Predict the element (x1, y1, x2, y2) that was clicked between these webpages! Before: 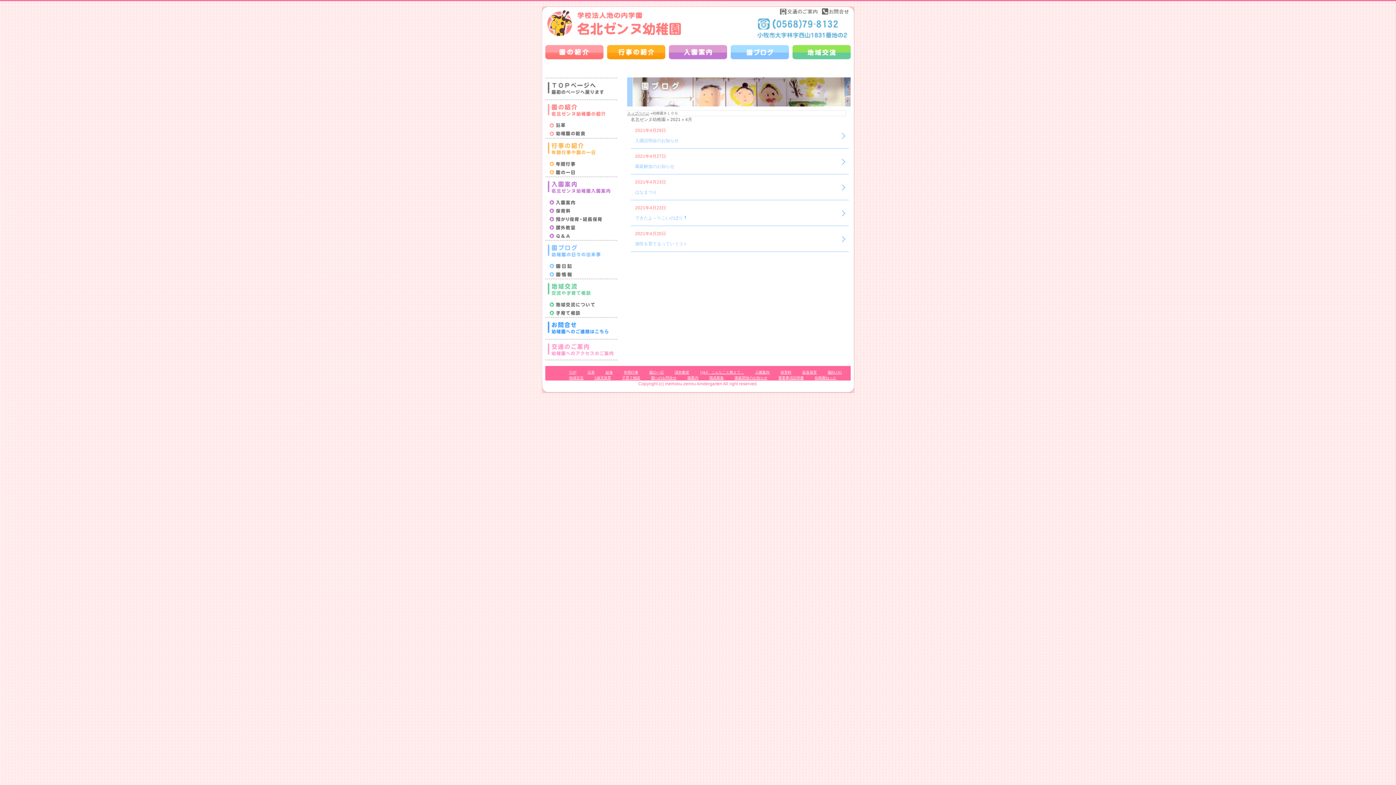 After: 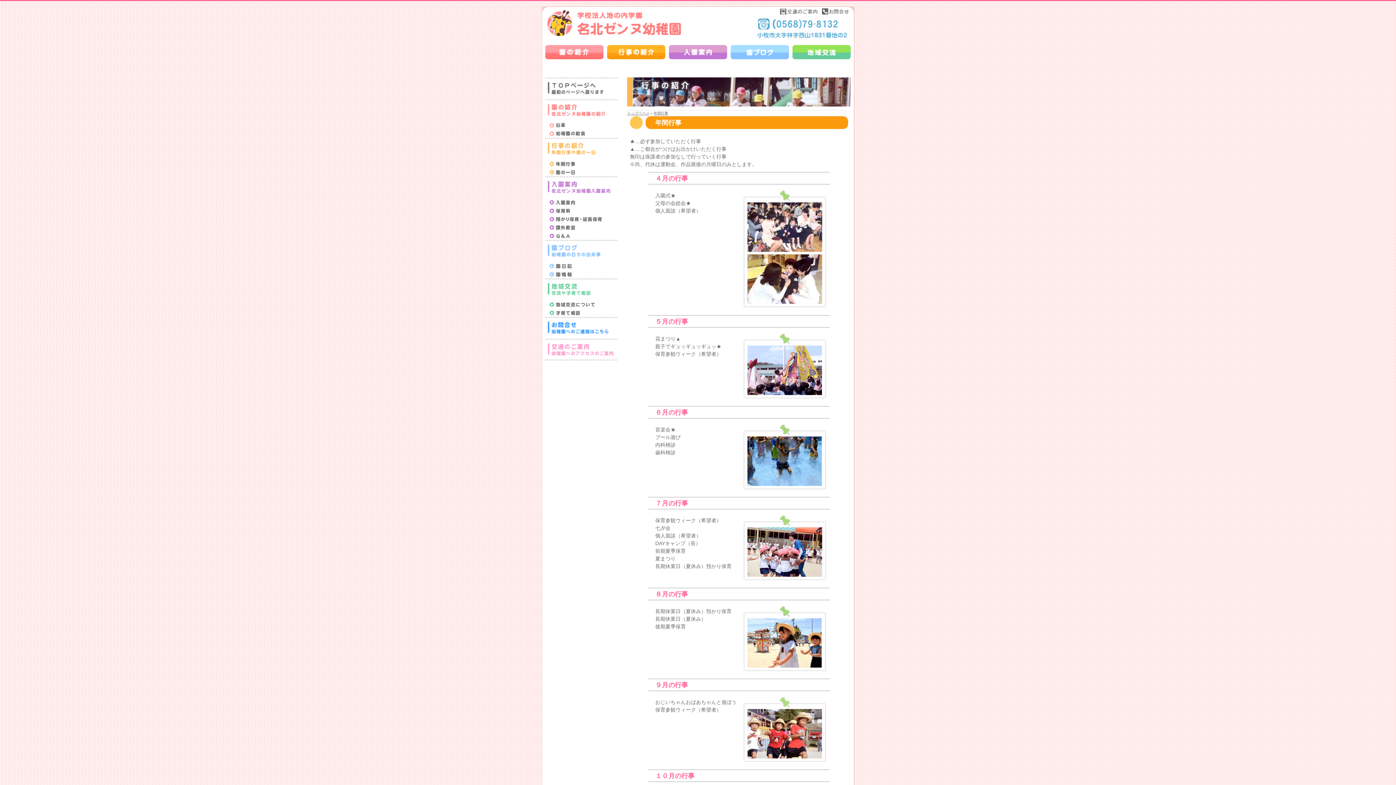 Action: bbox: (545, 159, 618, 168)